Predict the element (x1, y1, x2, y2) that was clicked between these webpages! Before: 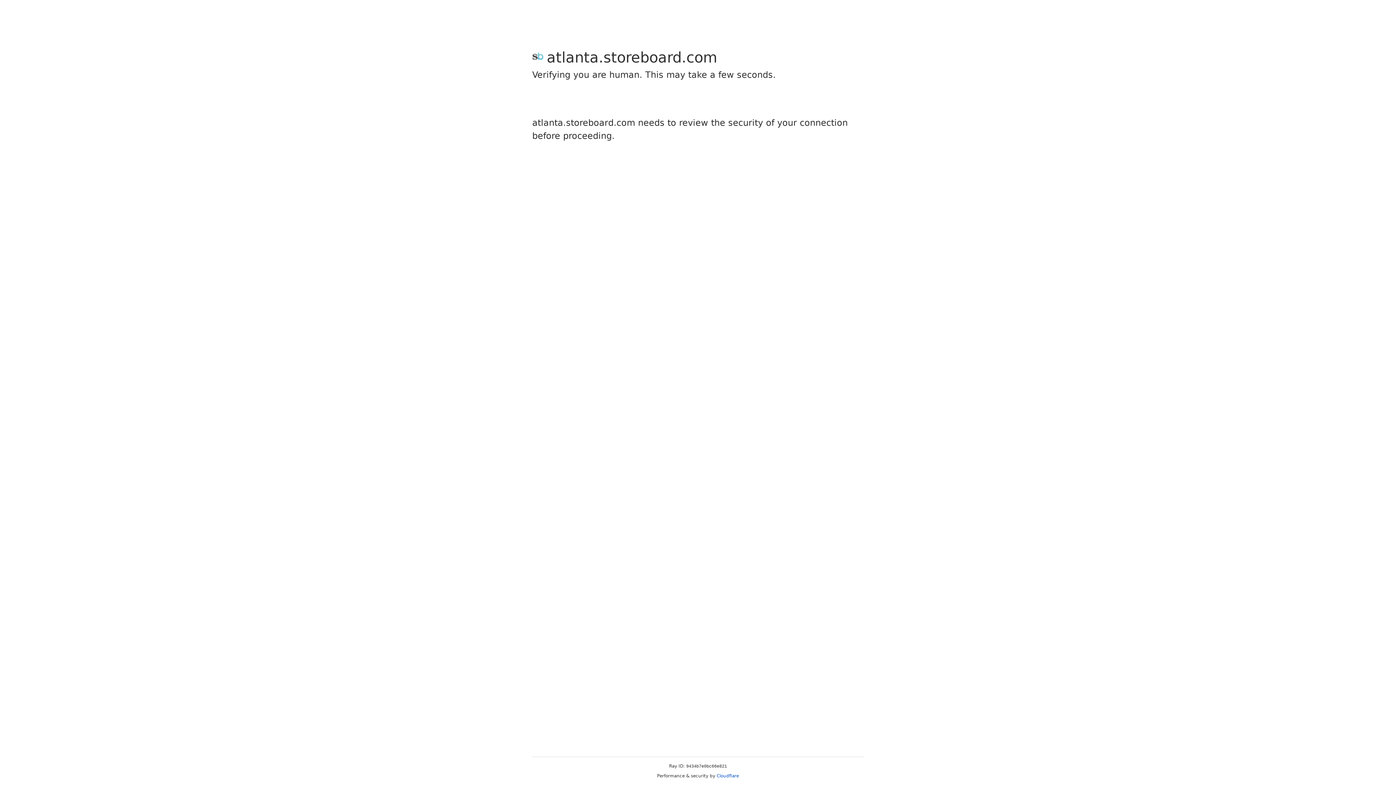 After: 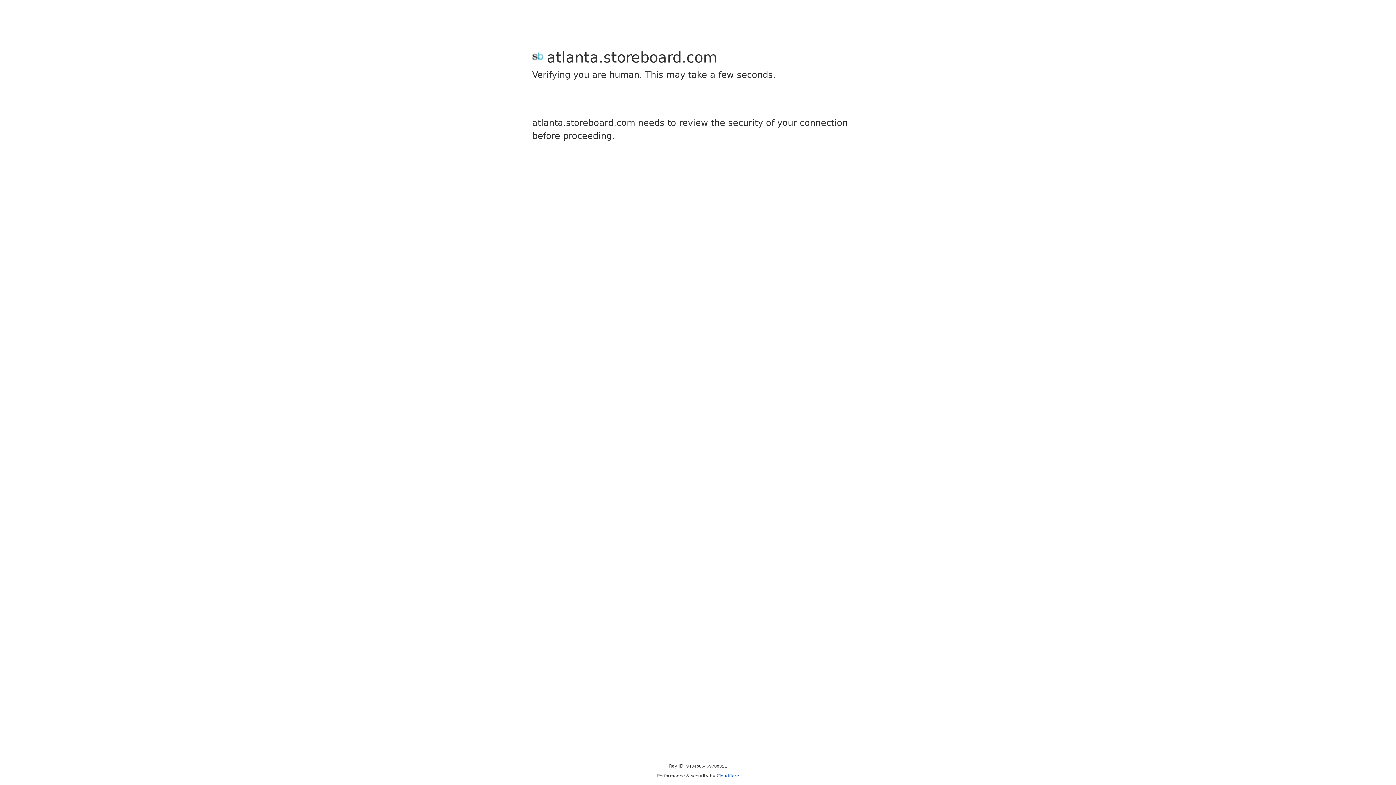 Action: label: Cloudflare bbox: (716, 773, 739, 778)